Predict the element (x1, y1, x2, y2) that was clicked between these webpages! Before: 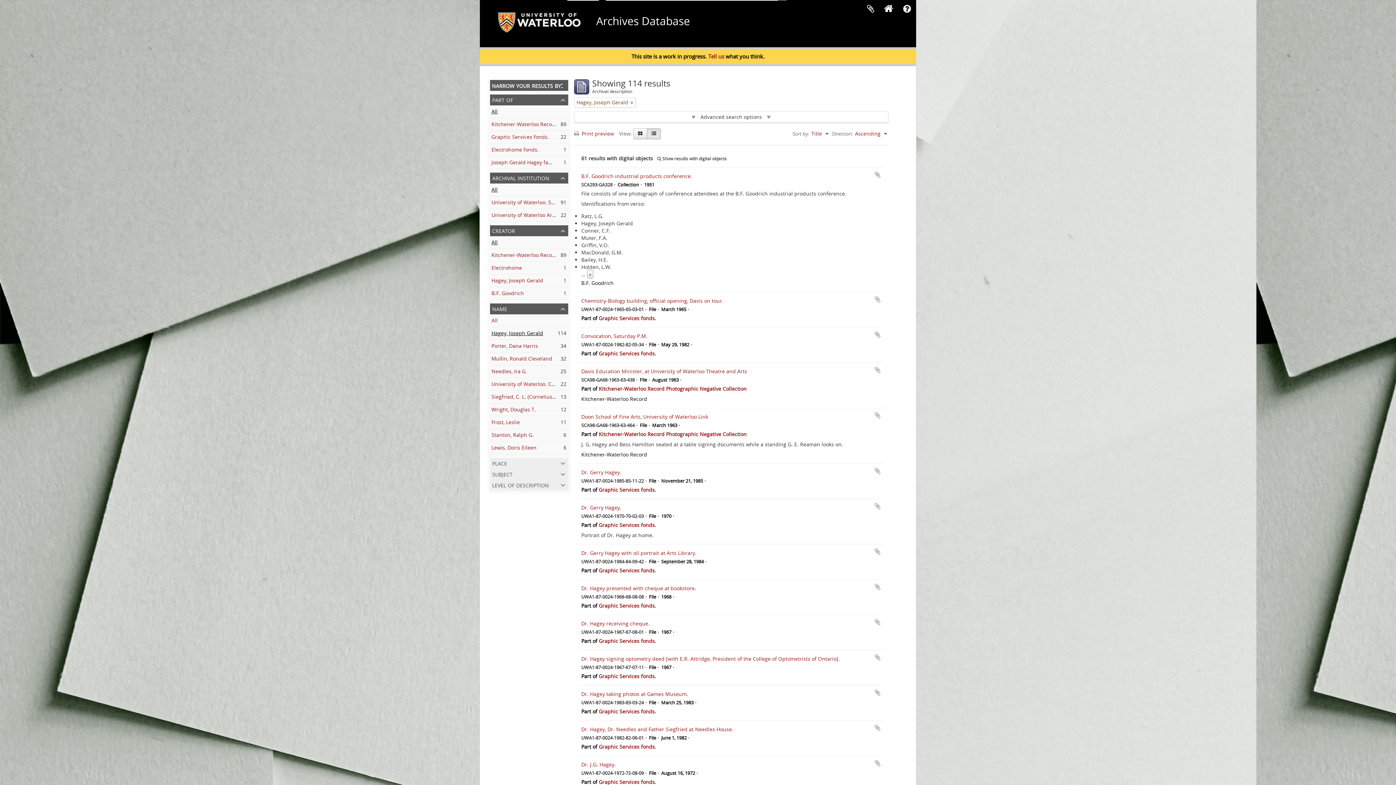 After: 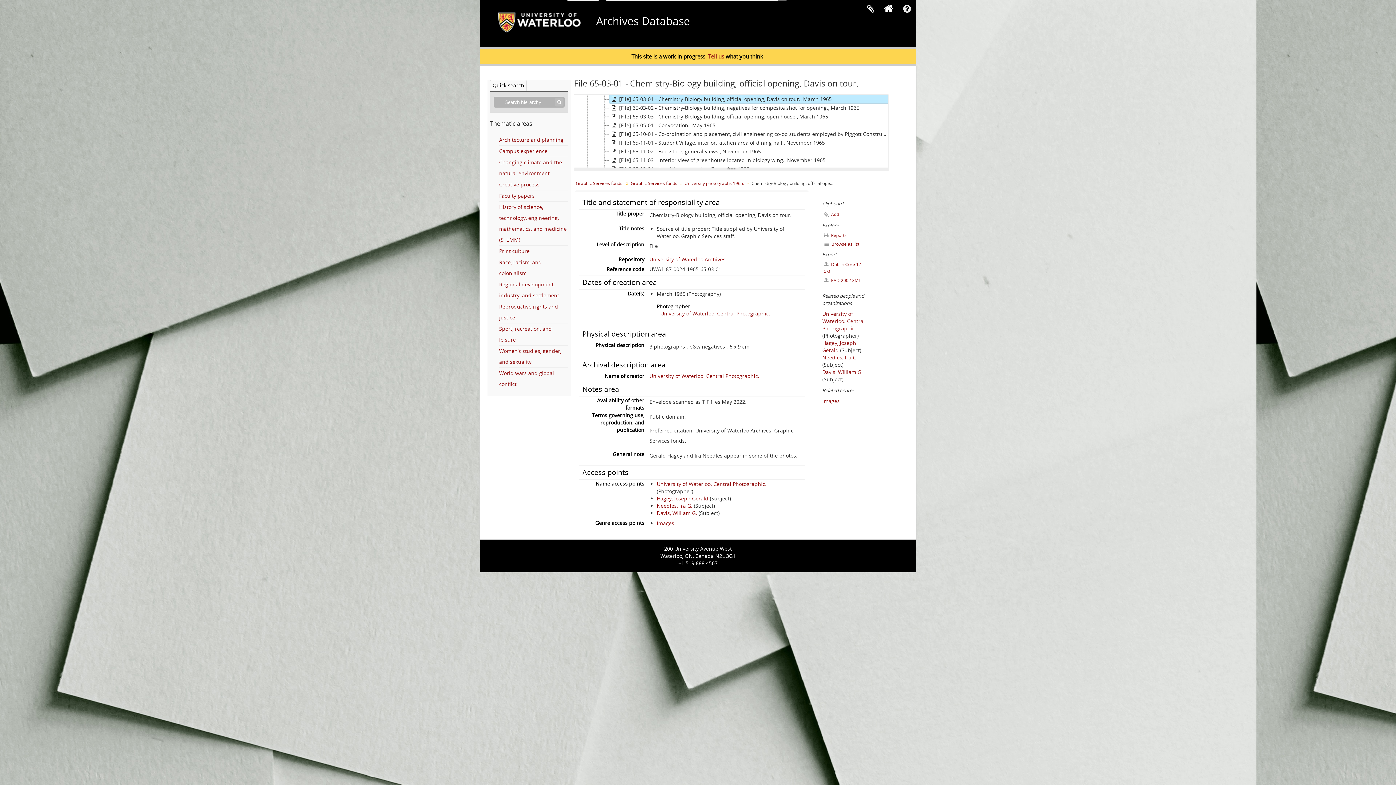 Action: bbox: (581, 297, 723, 304) label: Chemistry-Biology building, official opening, Davis on tour.